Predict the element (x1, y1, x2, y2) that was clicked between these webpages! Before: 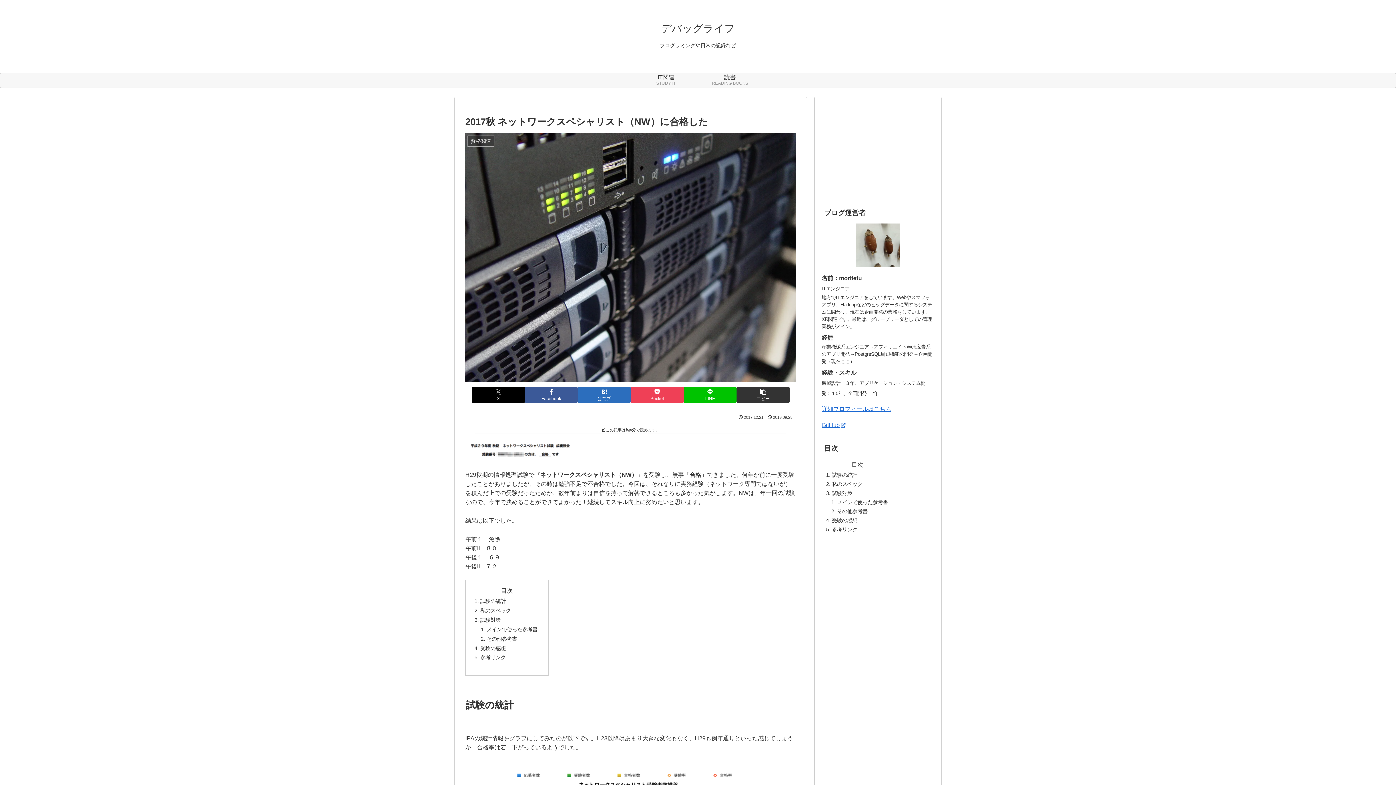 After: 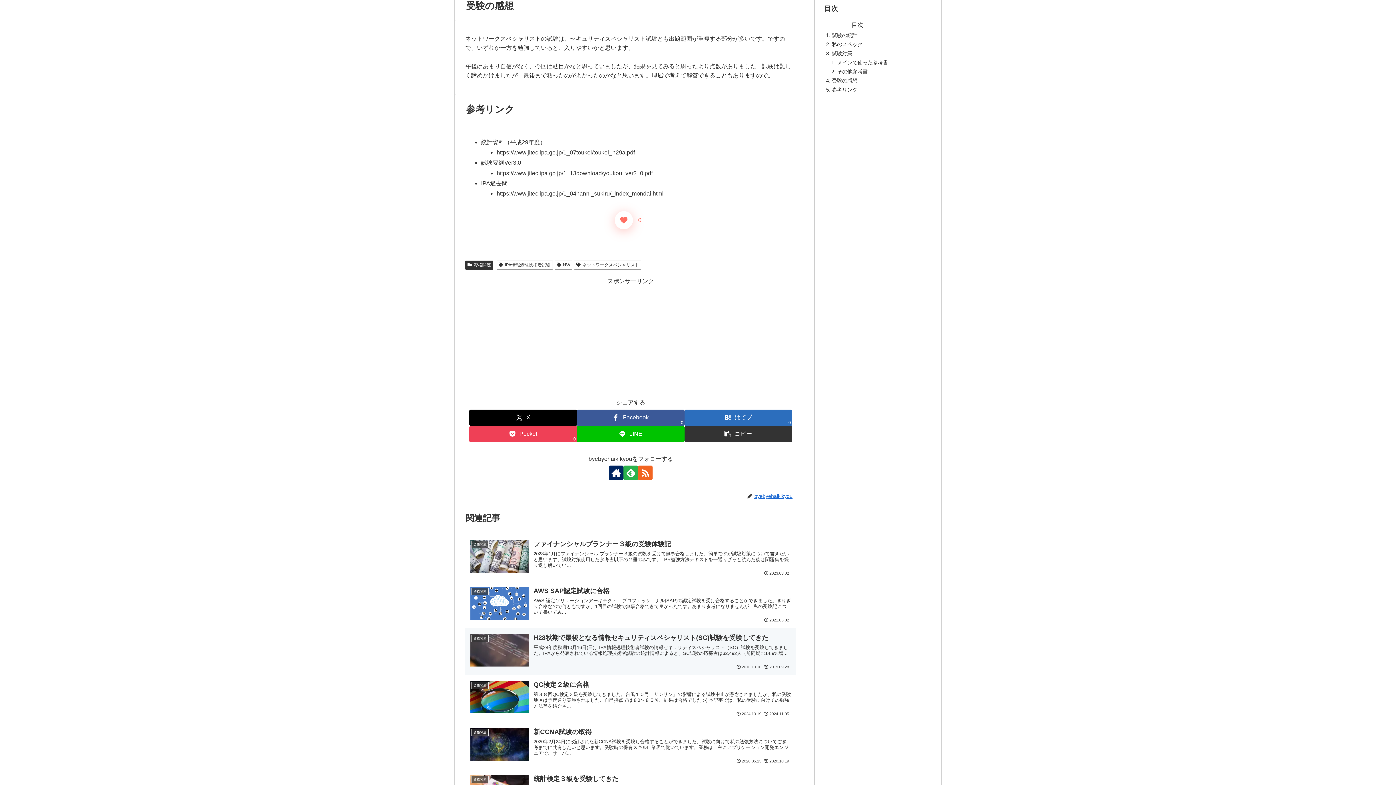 Action: label: 受験の感想 bbox: (480, 645, 505, 651)